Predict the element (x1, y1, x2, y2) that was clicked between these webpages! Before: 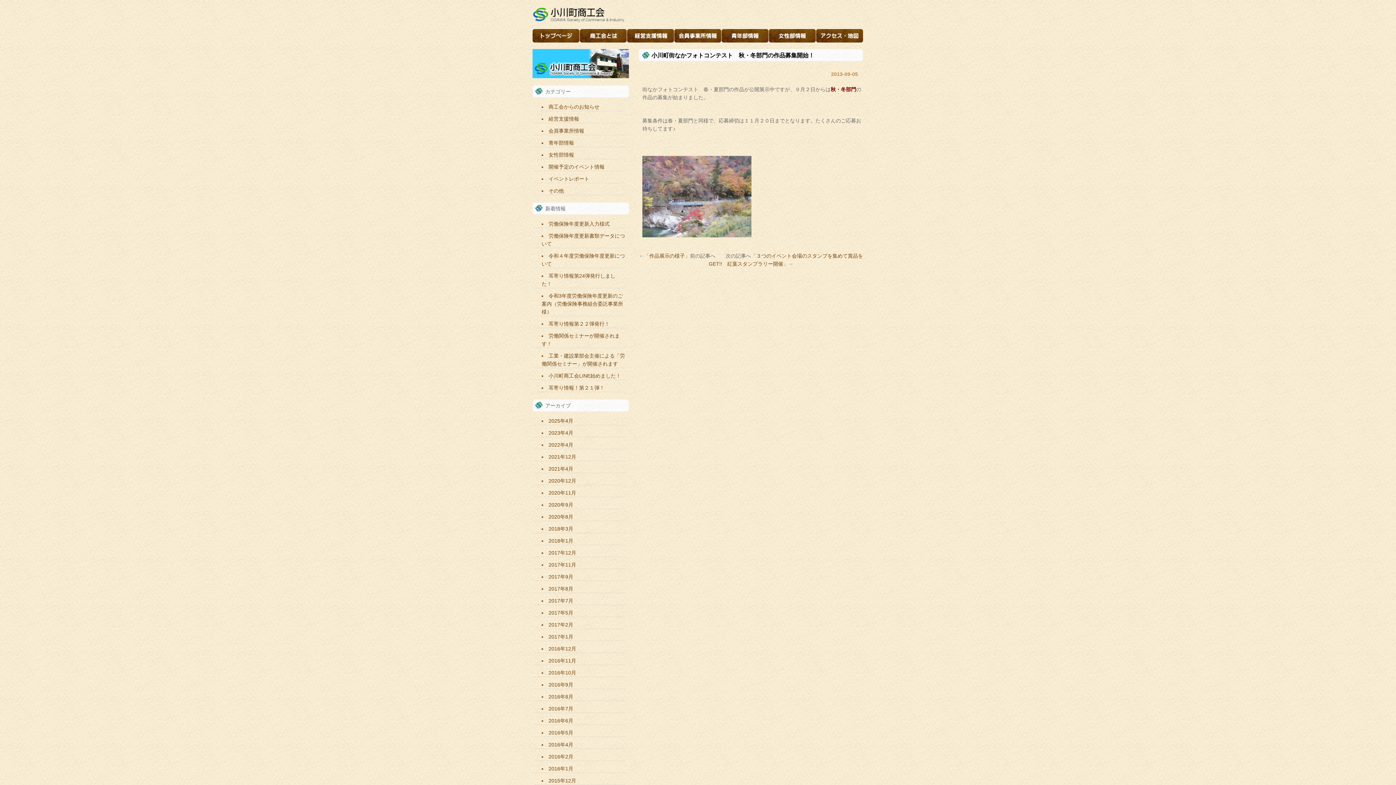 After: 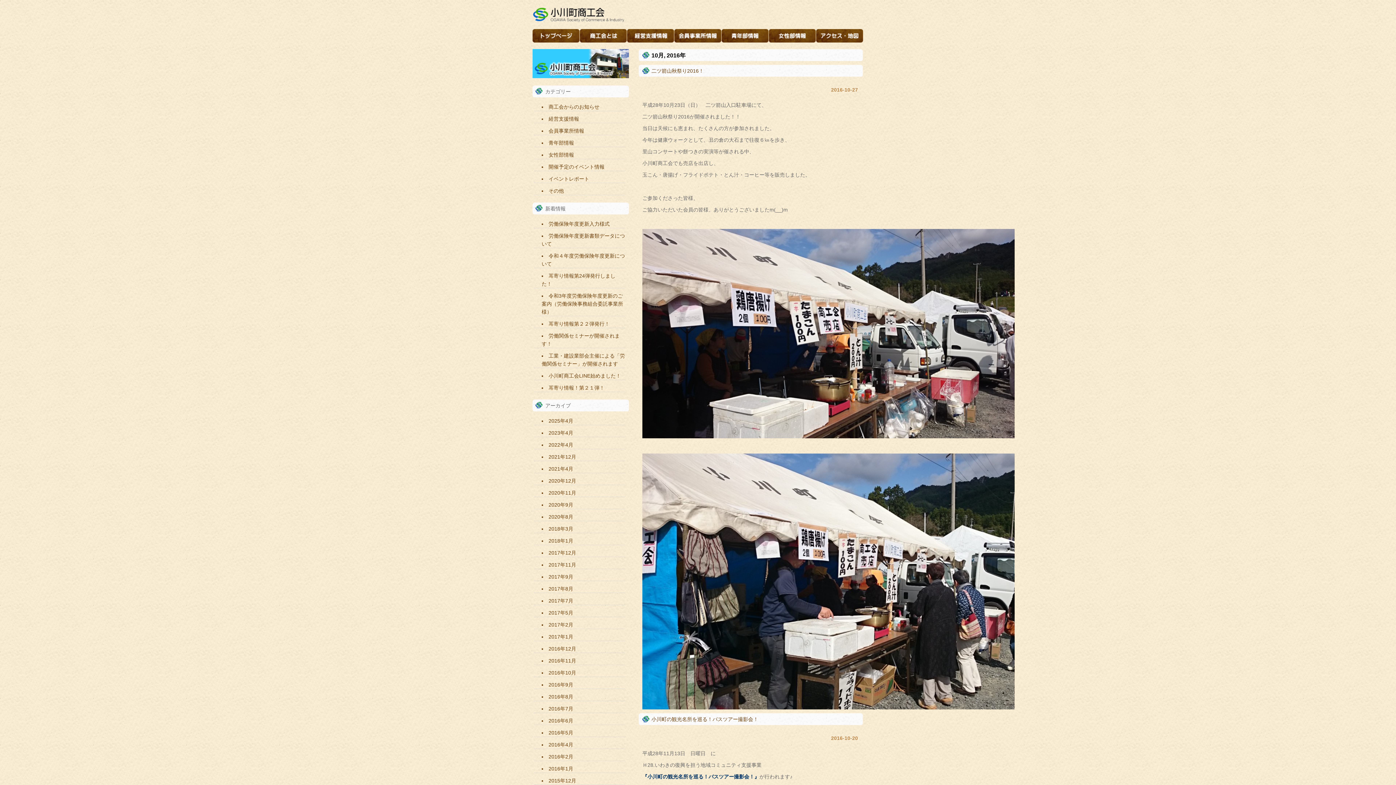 Action: label: 2016年10月 bbox: (548, 670, 576, 676)